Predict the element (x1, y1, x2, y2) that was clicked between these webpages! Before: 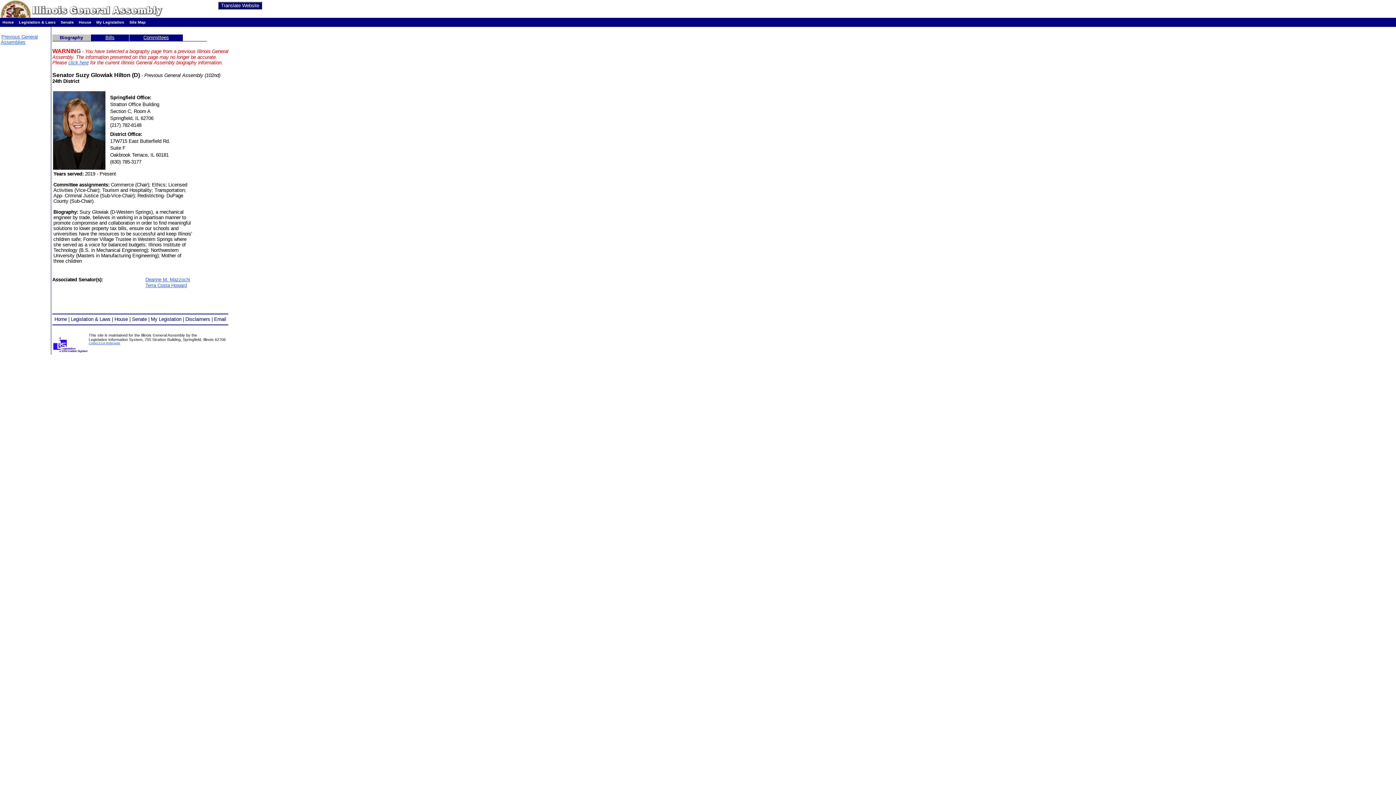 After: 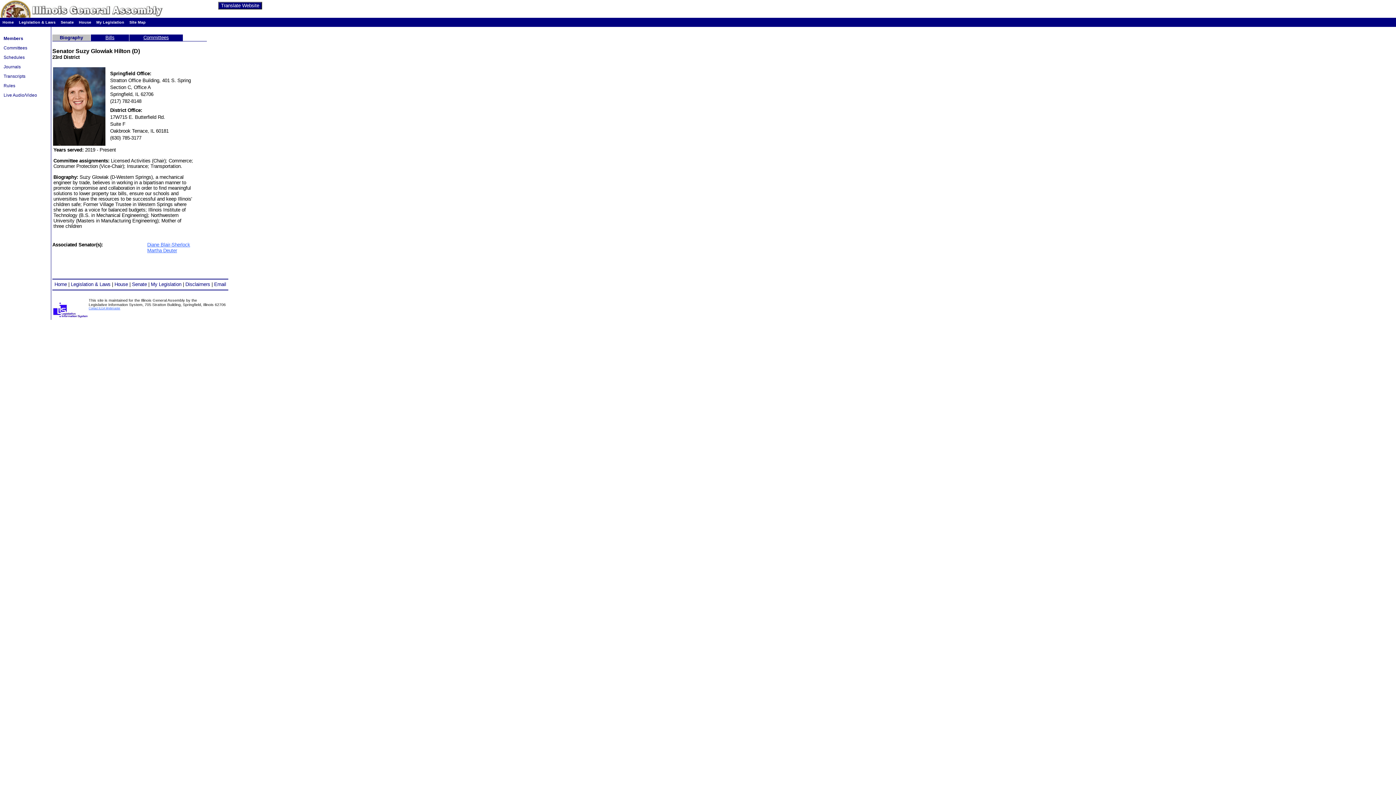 Action: bbox: (68, 60, 88, 65) label: click here